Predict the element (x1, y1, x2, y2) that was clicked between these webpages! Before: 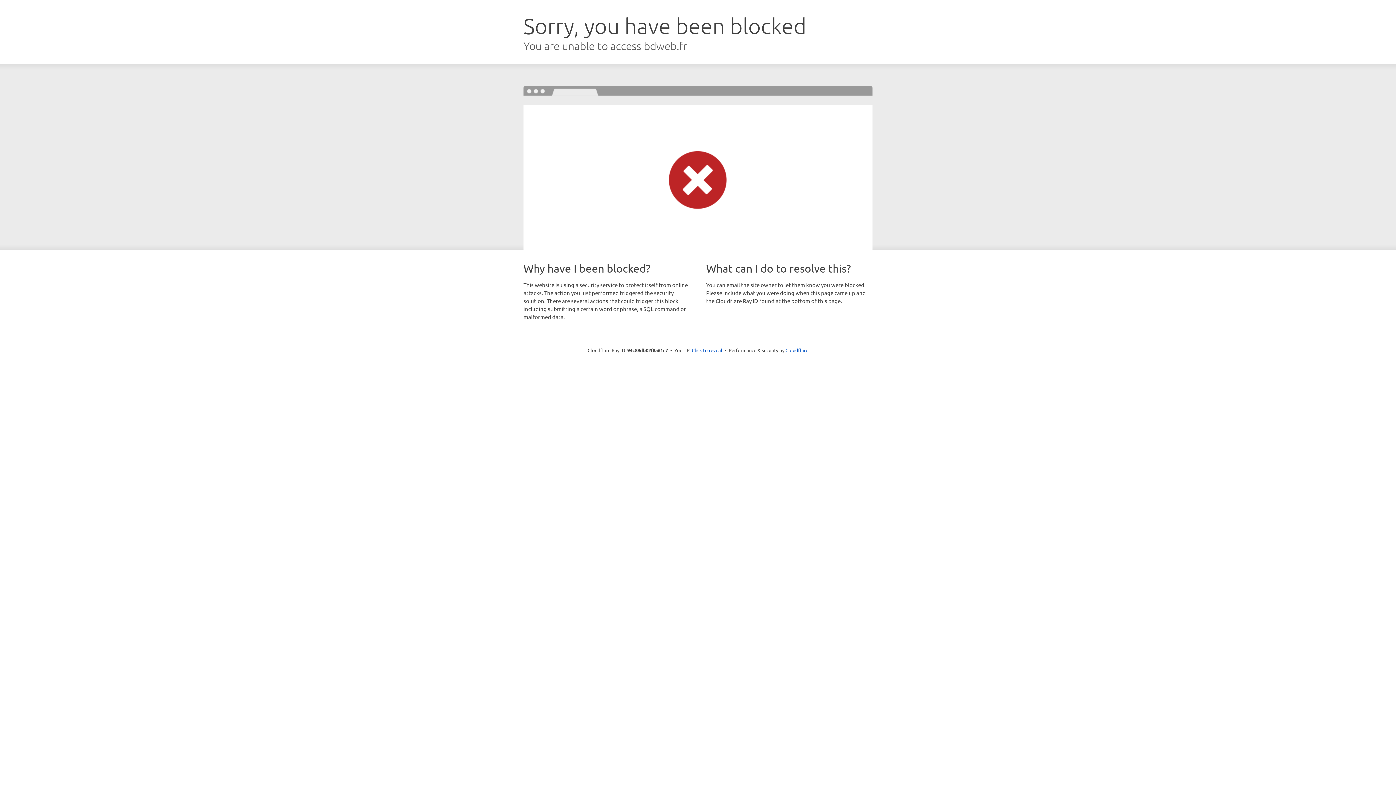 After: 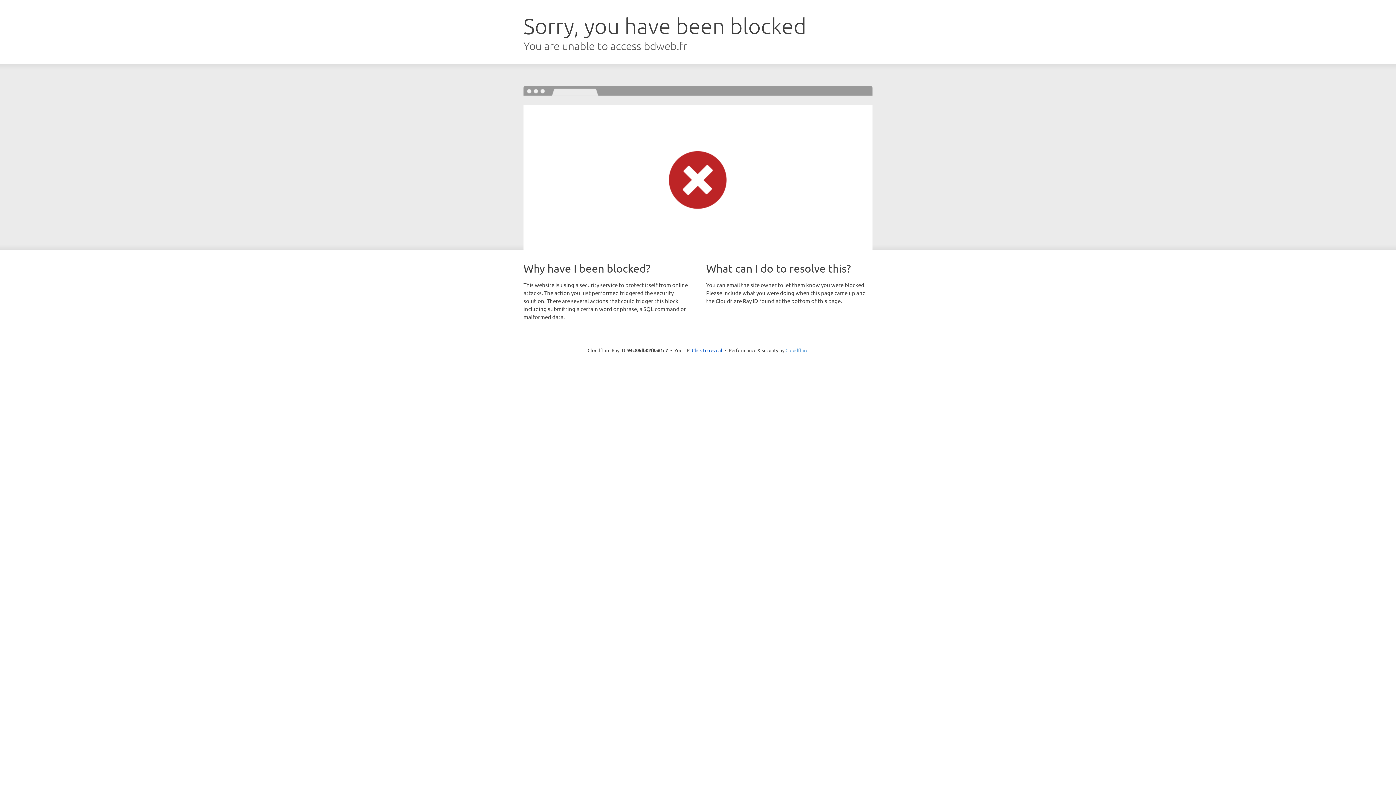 Action: bbox: (785, 347, 808, 353) label: Cloudflare